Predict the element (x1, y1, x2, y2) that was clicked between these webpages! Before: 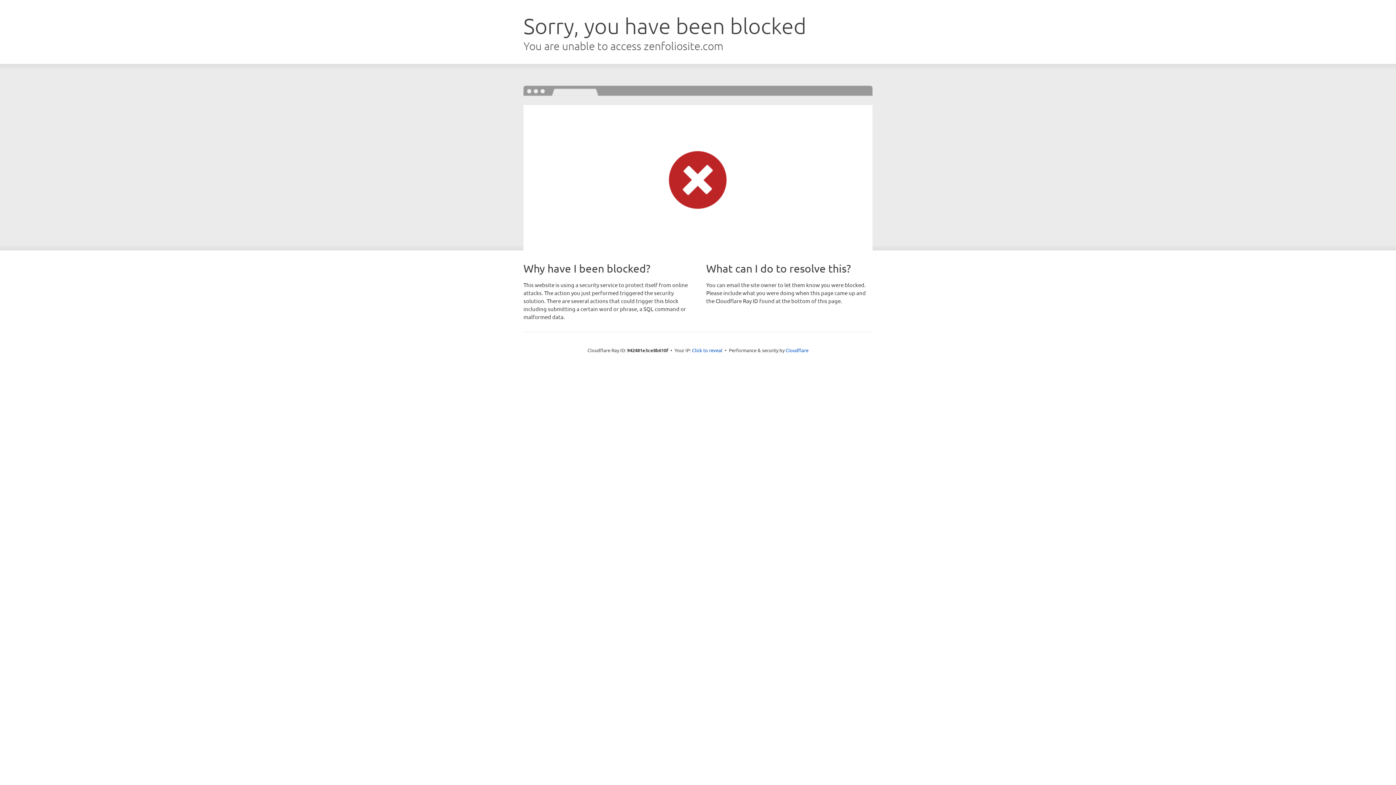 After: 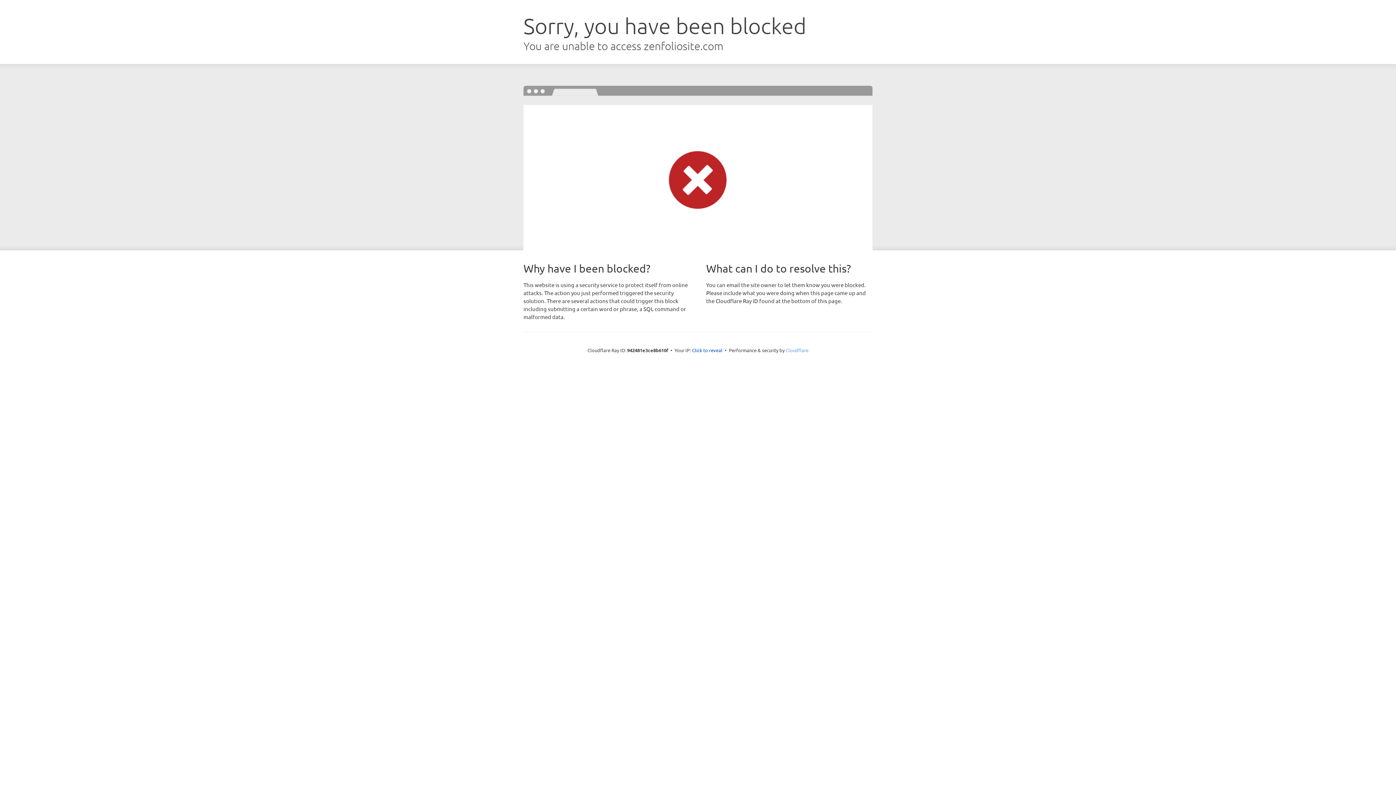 Action: bbox: (785, 347, 808, 353) label: Cloudflare